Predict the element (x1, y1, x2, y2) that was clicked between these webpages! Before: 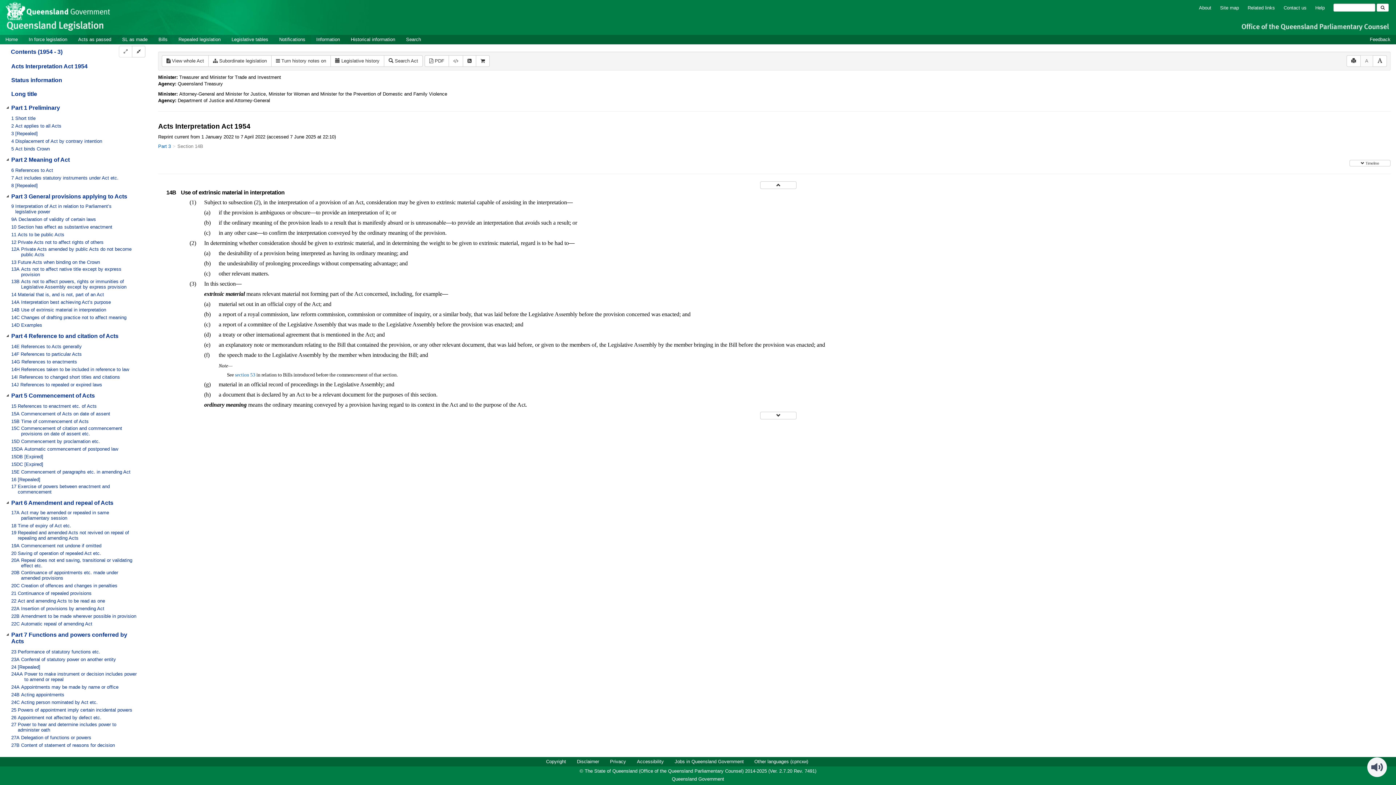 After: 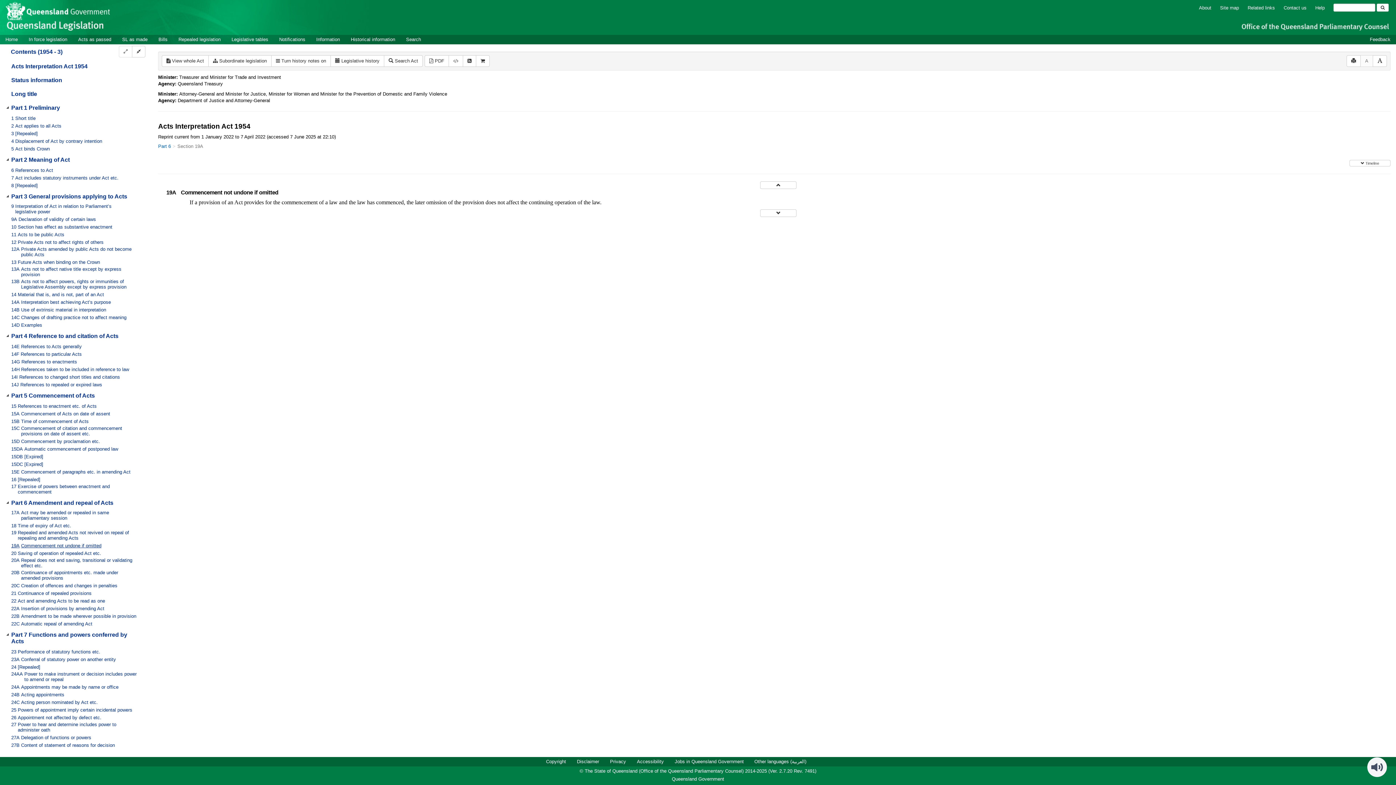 Action: label: 19A Commencement not undone if omitted bbox: (10, 543, 121, 550)